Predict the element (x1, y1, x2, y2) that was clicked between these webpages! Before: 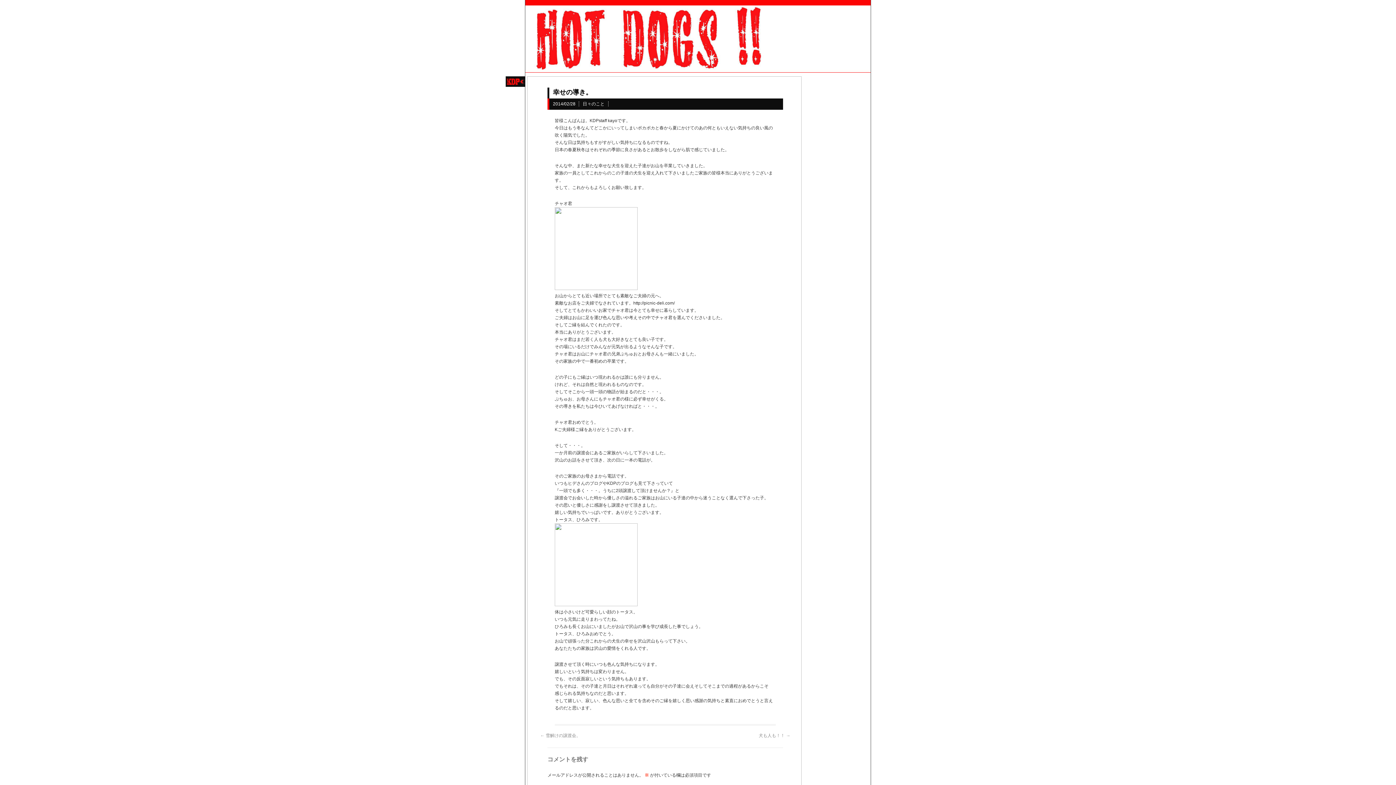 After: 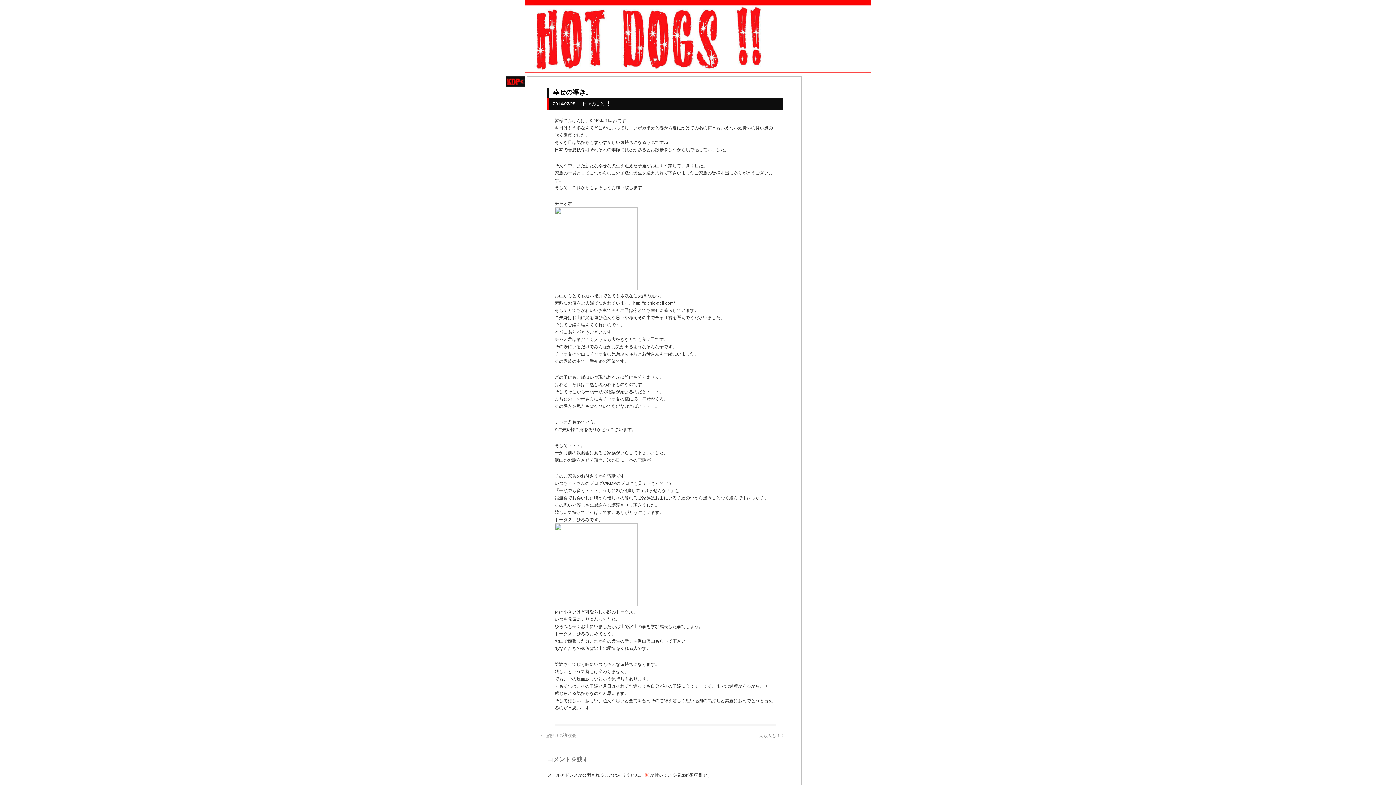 Action: bbox: (554, 286, 637, 291)